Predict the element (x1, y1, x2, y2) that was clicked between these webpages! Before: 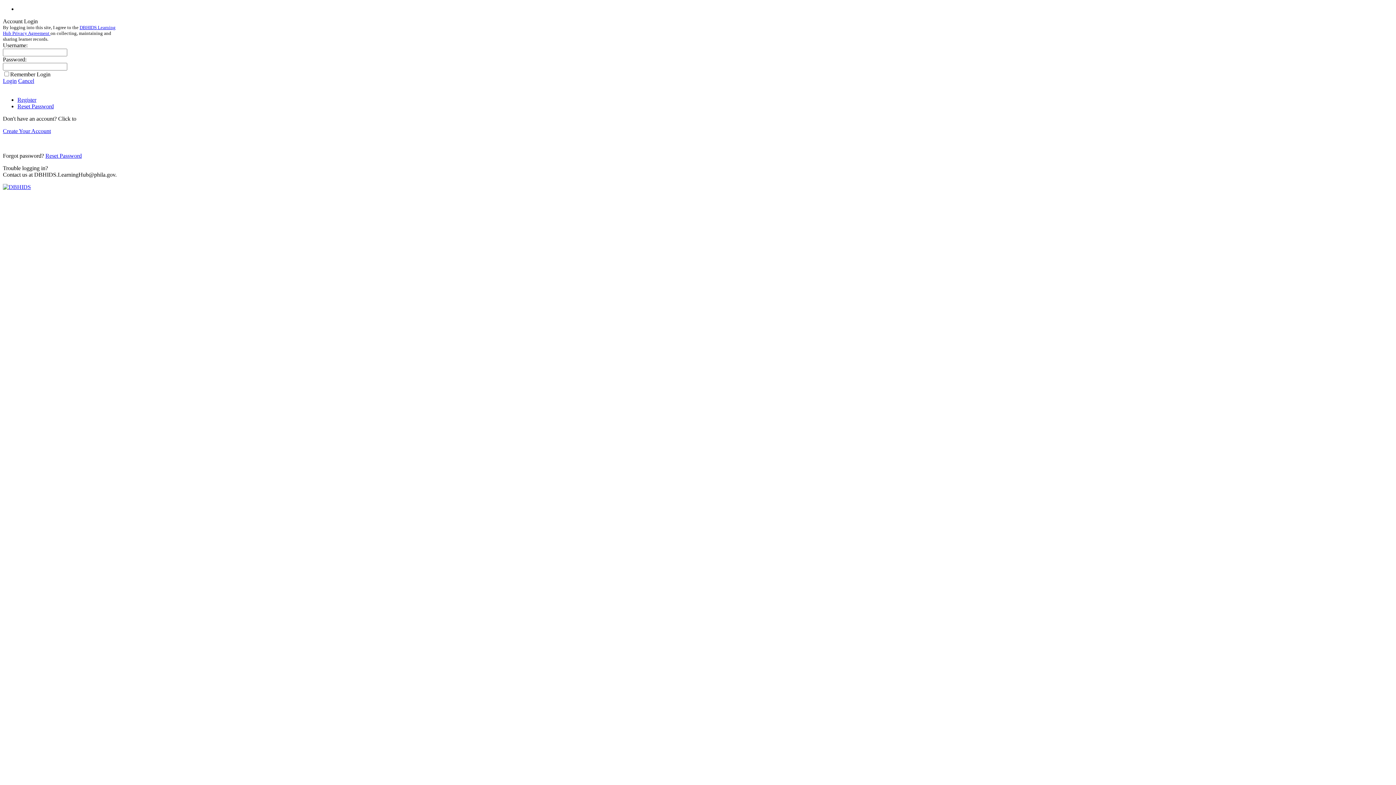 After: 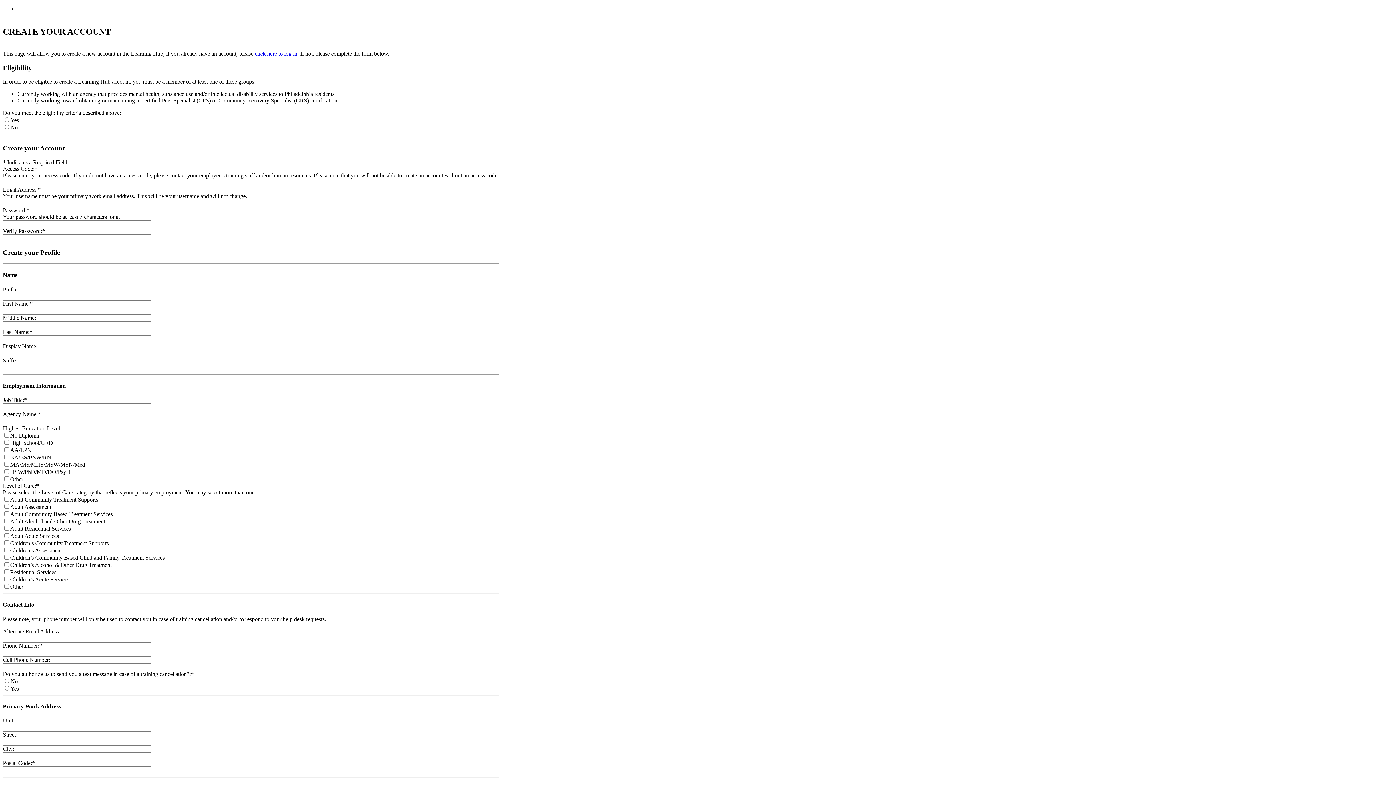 Action: label: Register bbox: (17, 96, 36, 102)